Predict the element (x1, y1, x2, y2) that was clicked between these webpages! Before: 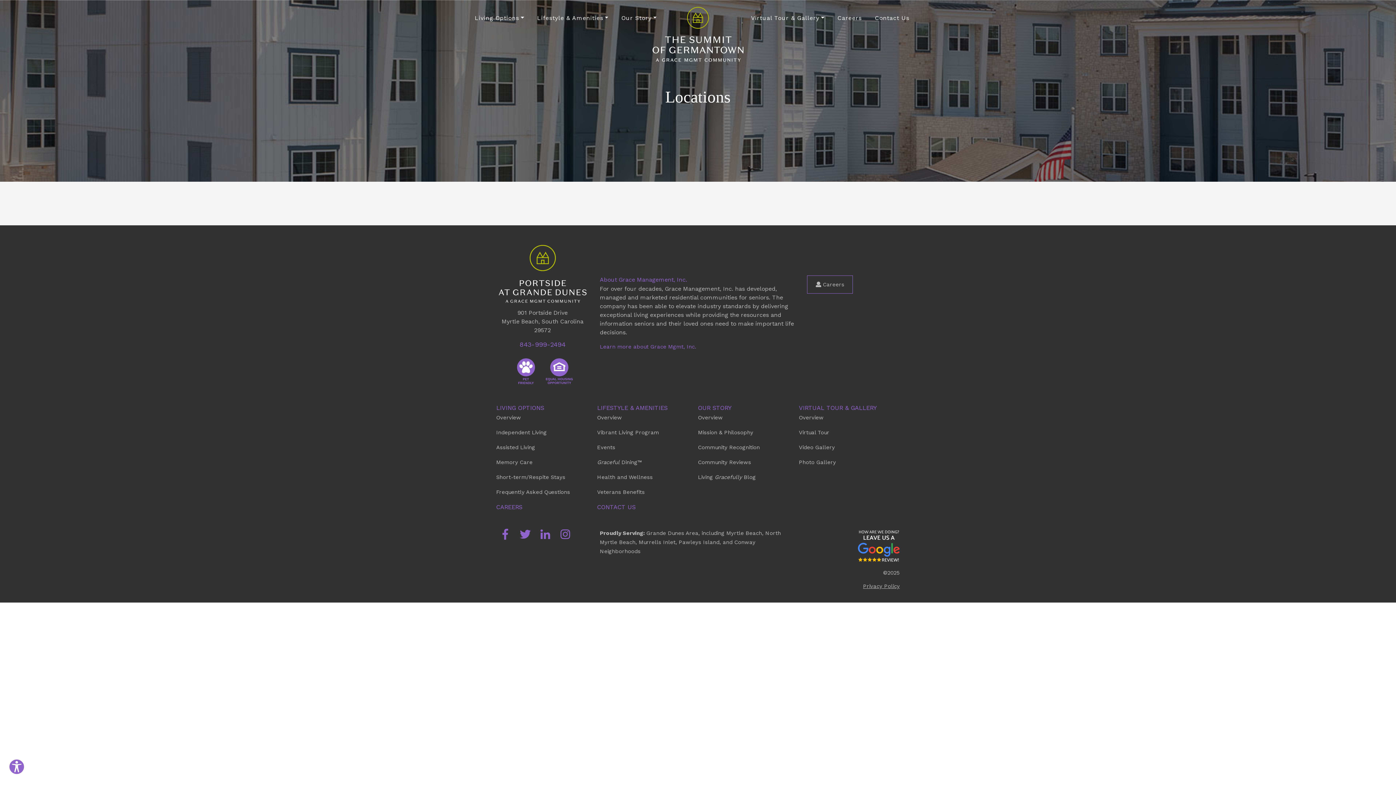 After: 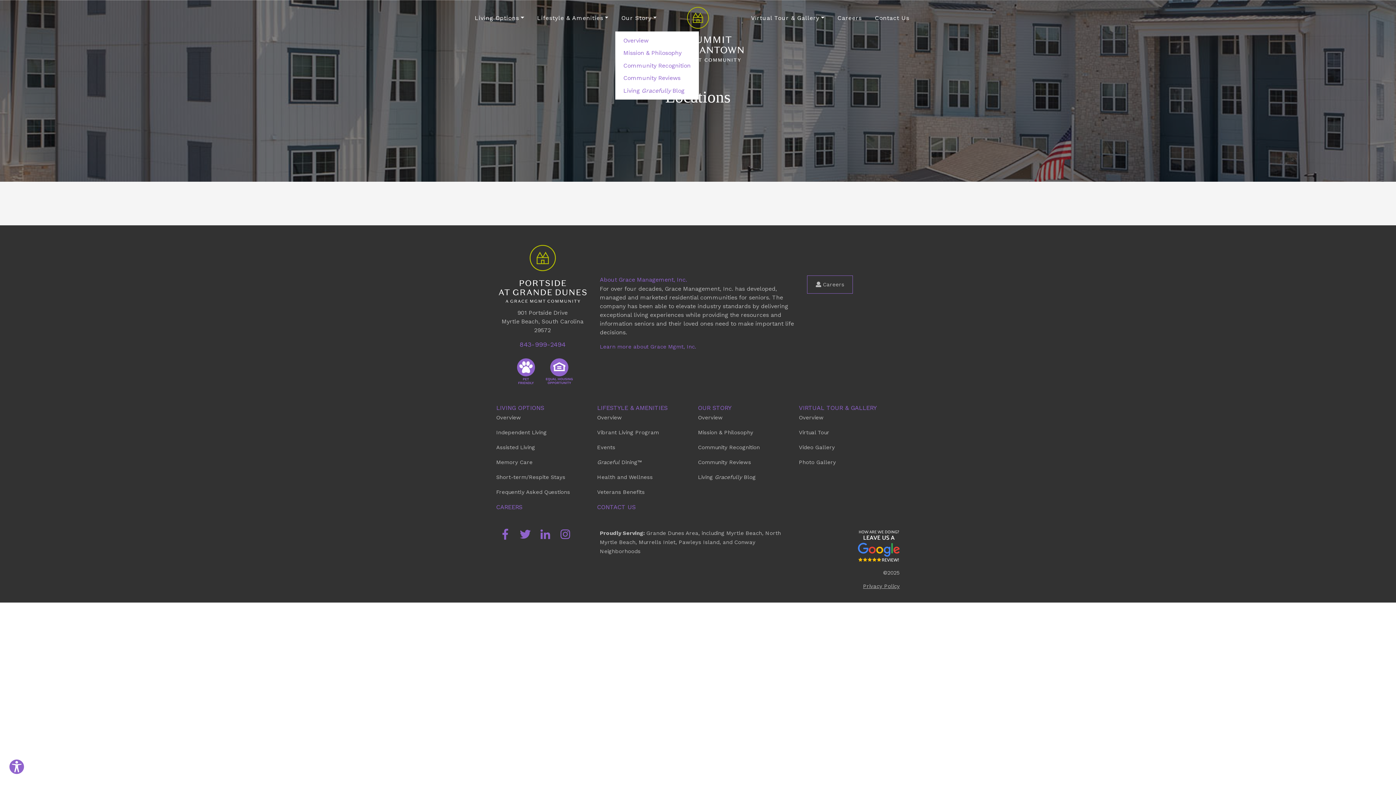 Action: label: Our Story bbox: (615, 10, 663, 25)